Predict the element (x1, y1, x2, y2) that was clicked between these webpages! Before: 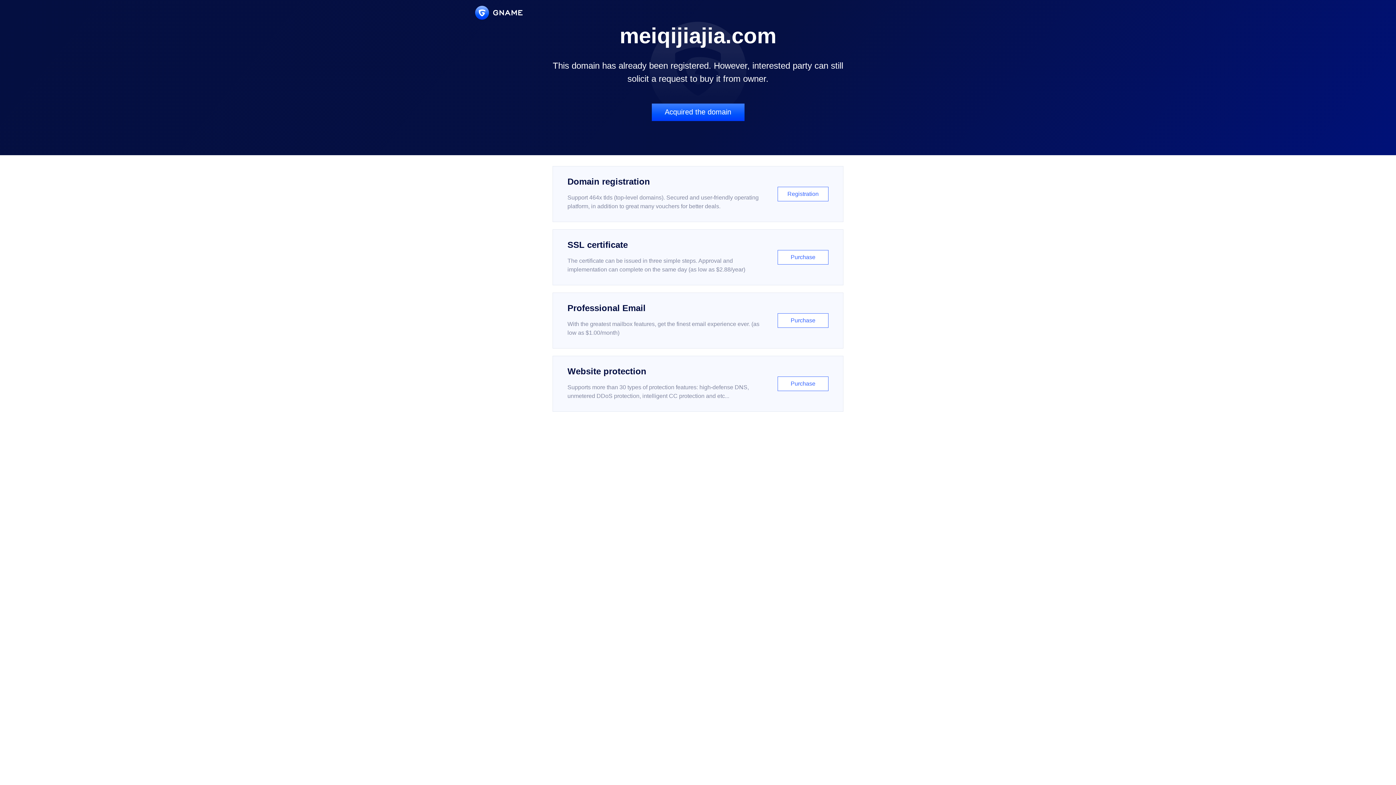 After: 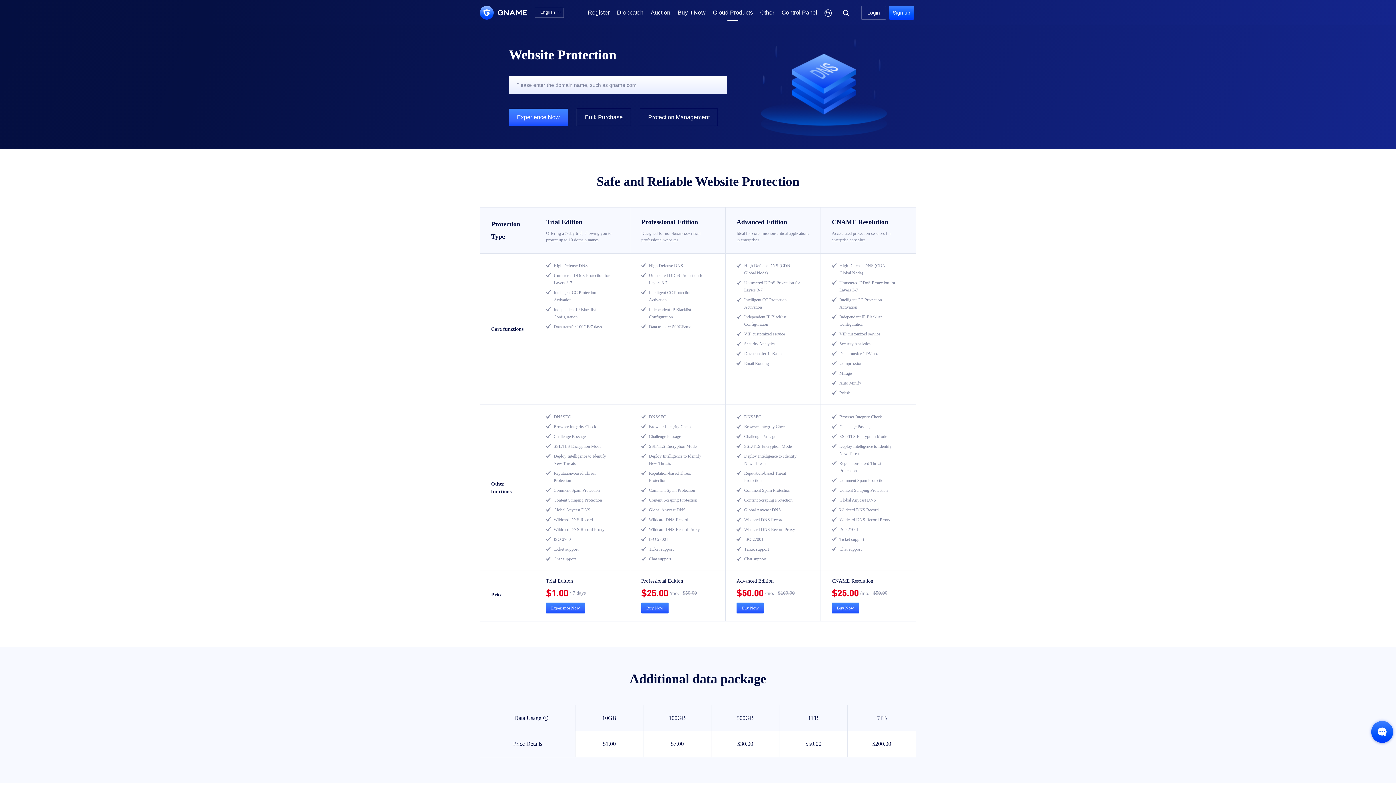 Action: label: Website protection

Supports more than 30 types of protection features: high-defense DNS, unmetered DDoS protection, intelligent CC protection and etc...

Purchase bbox: (552, 356, 843, 412)